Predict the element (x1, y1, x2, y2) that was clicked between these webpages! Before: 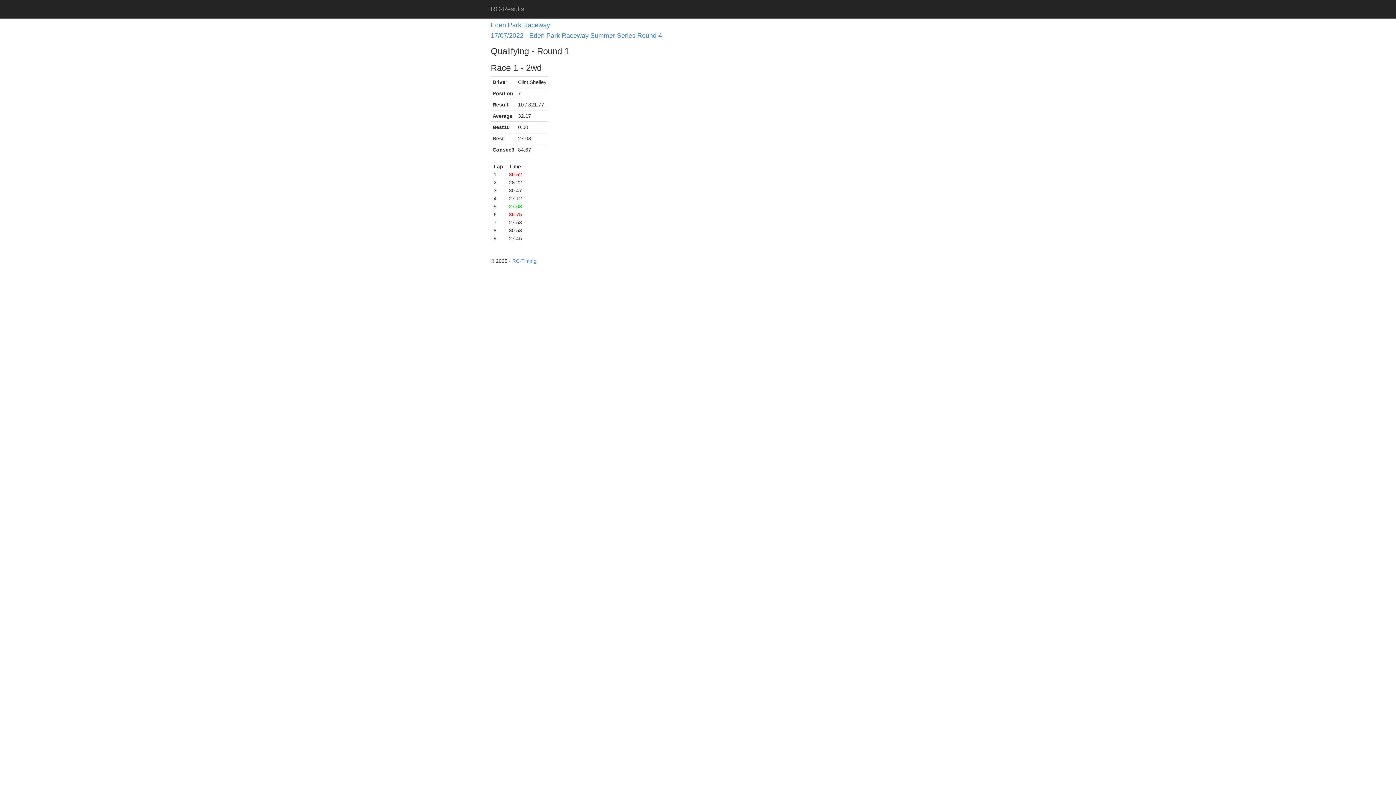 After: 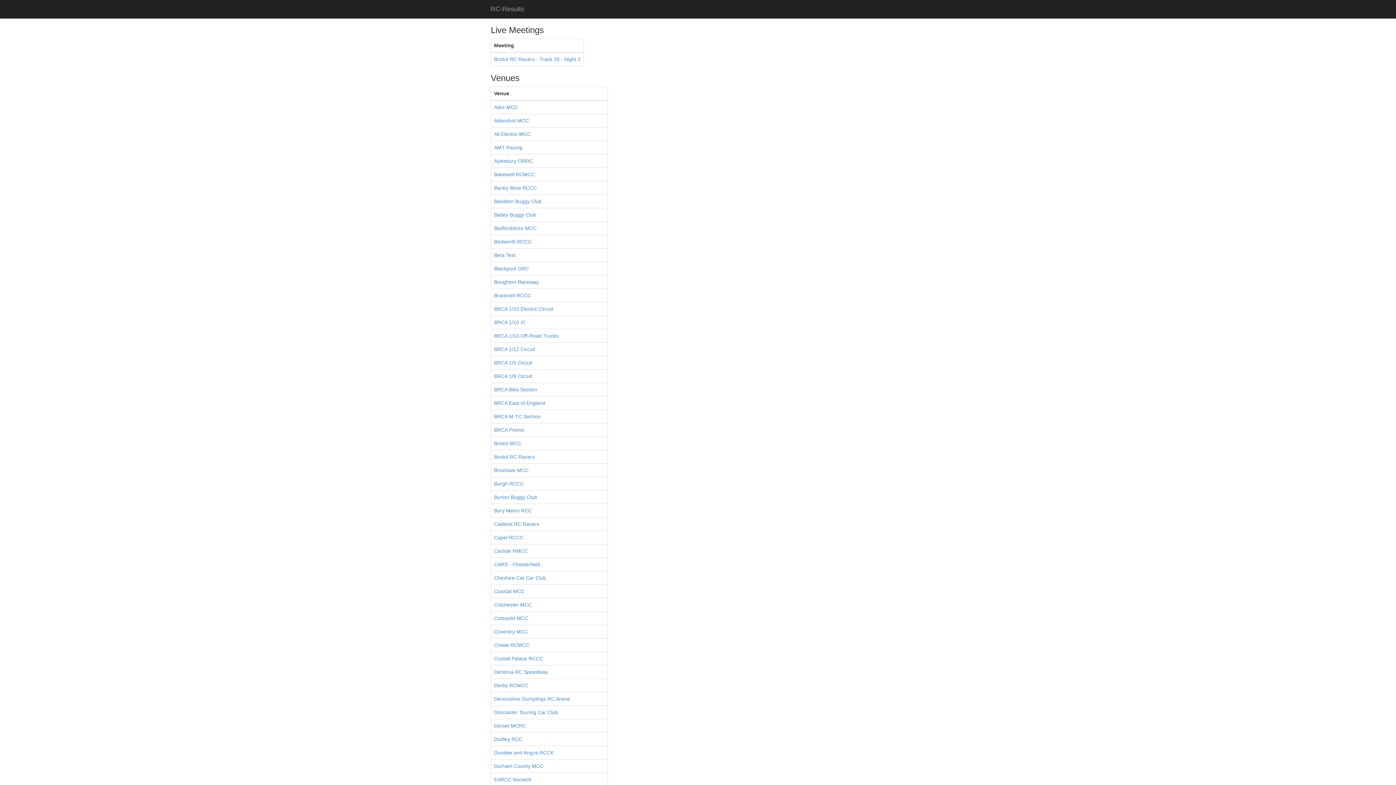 Action: bbox: (485, 0, 529, 18) label: RC-Results